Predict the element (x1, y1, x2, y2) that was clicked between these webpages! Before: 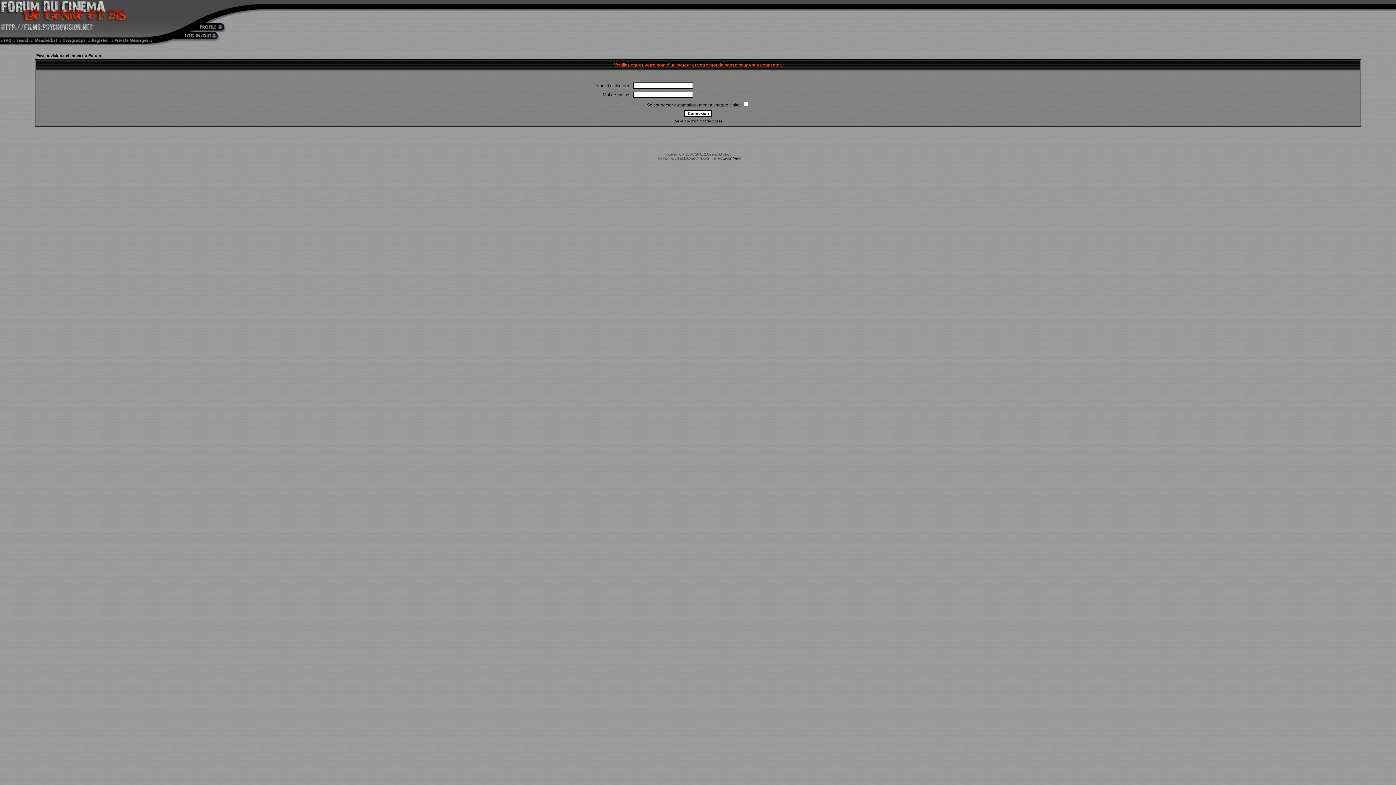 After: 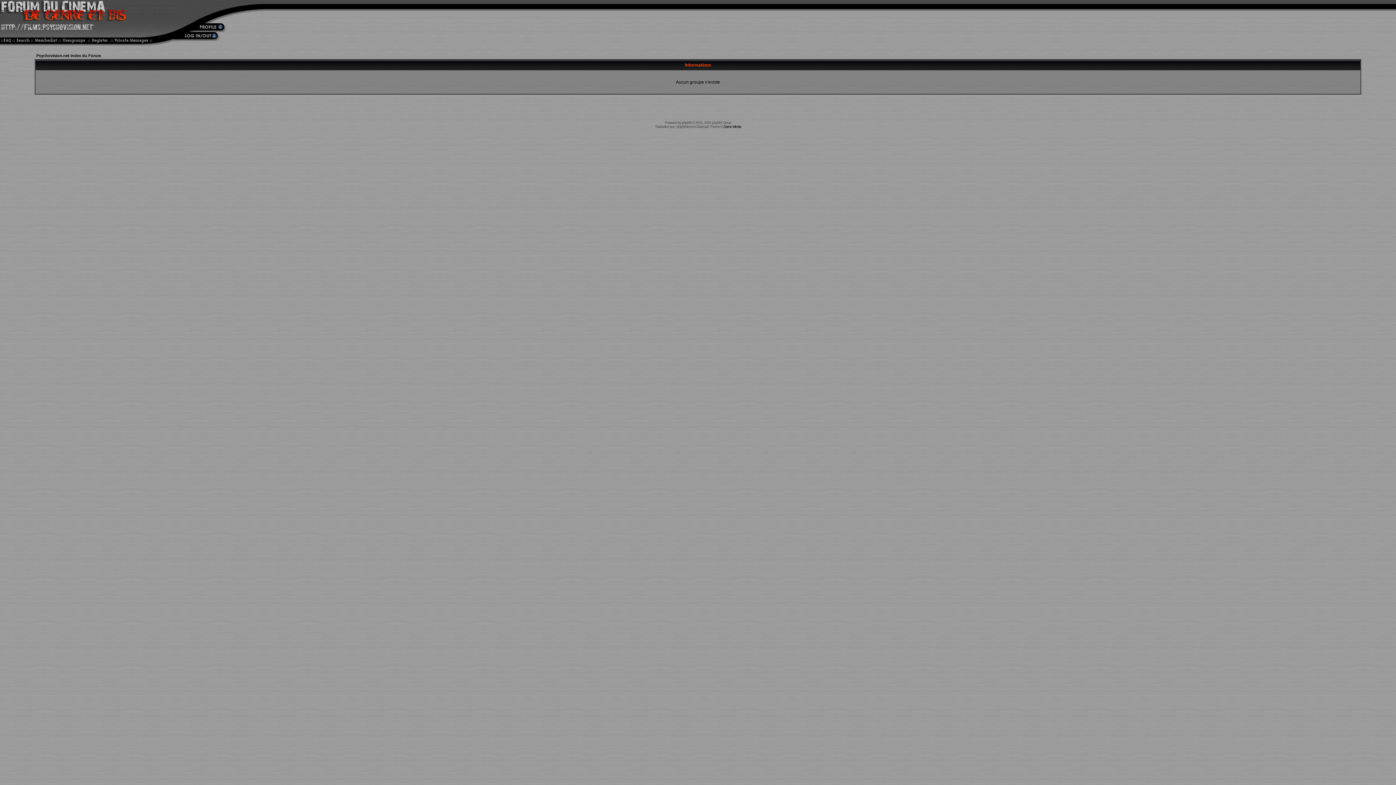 Action: bbox: (59, 40, 89, 46)